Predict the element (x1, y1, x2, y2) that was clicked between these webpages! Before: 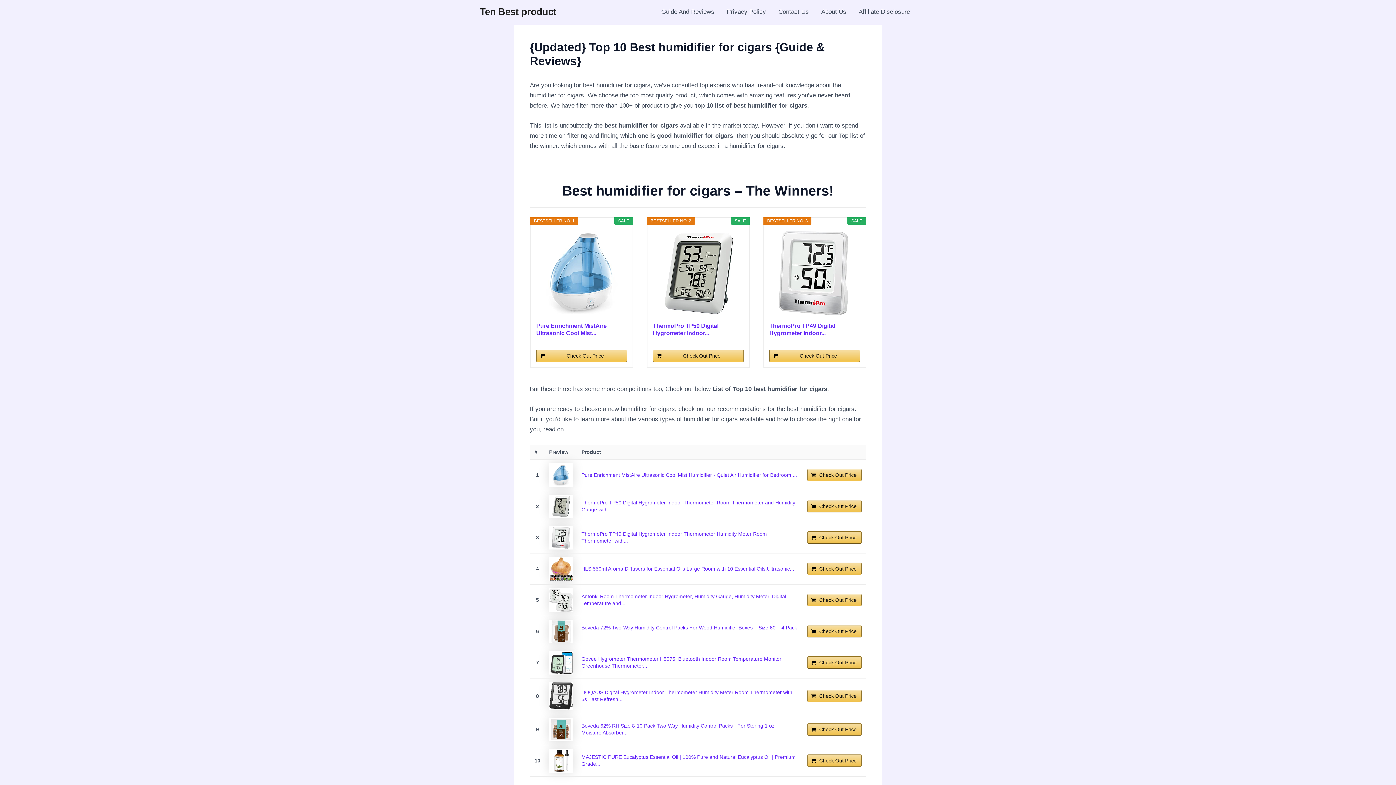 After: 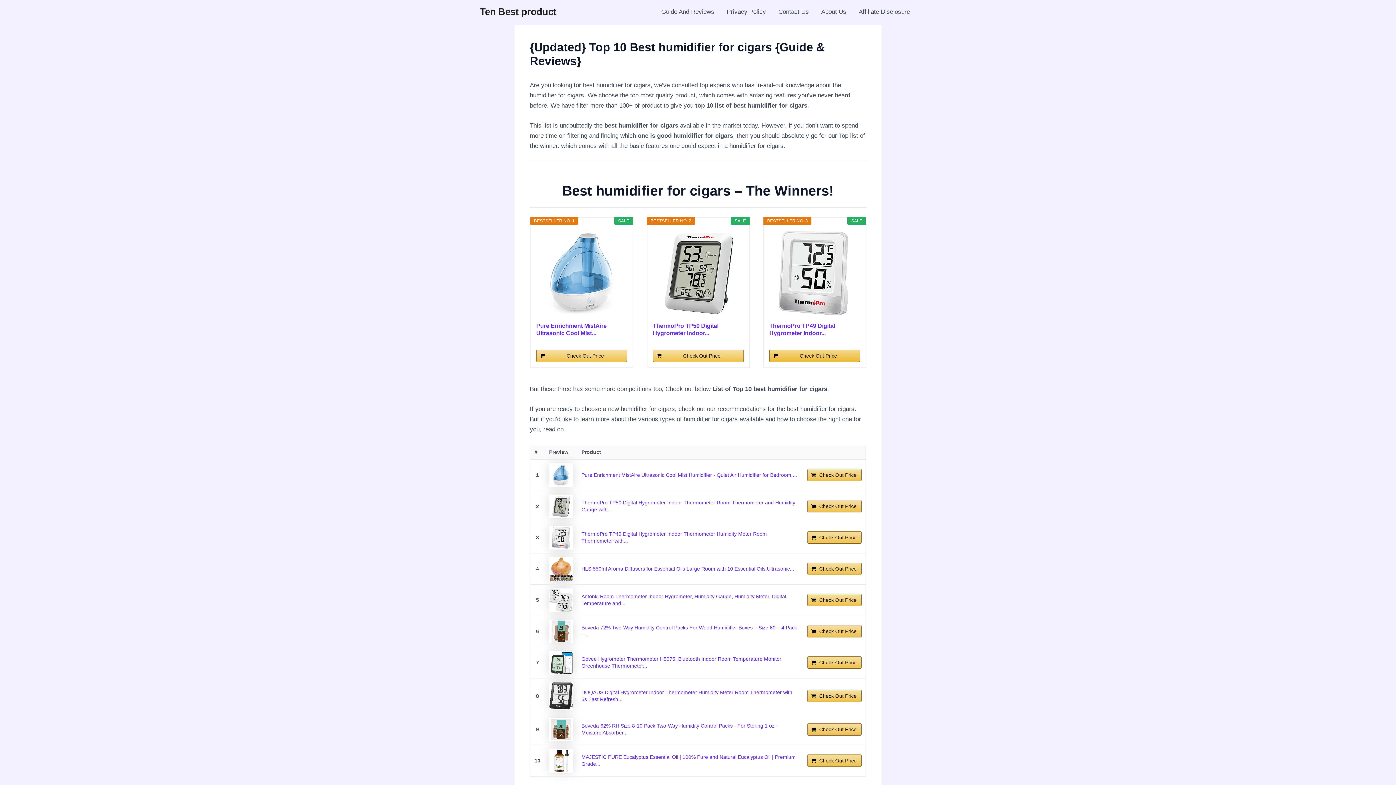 Action: label: Check Out Price bbox: (769, 349, 860, 362)